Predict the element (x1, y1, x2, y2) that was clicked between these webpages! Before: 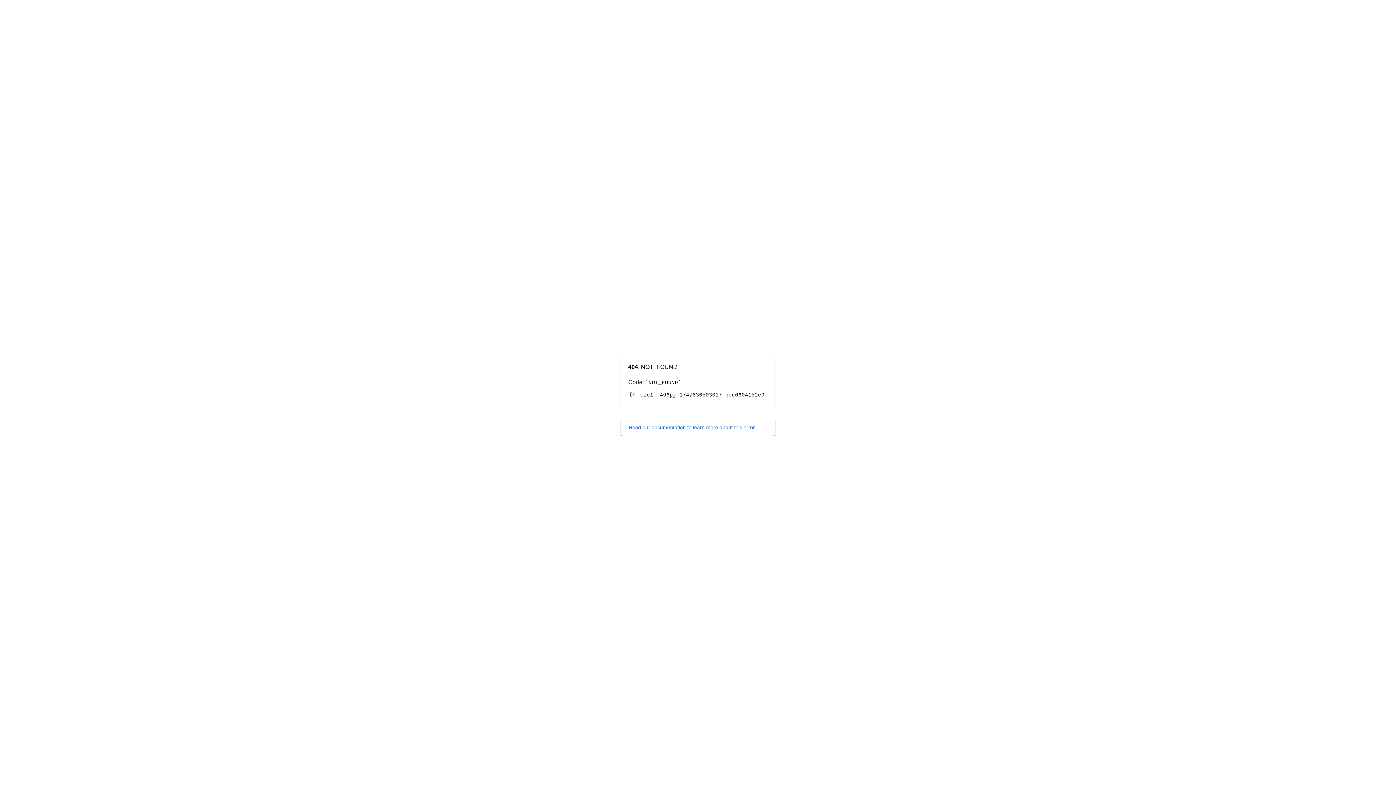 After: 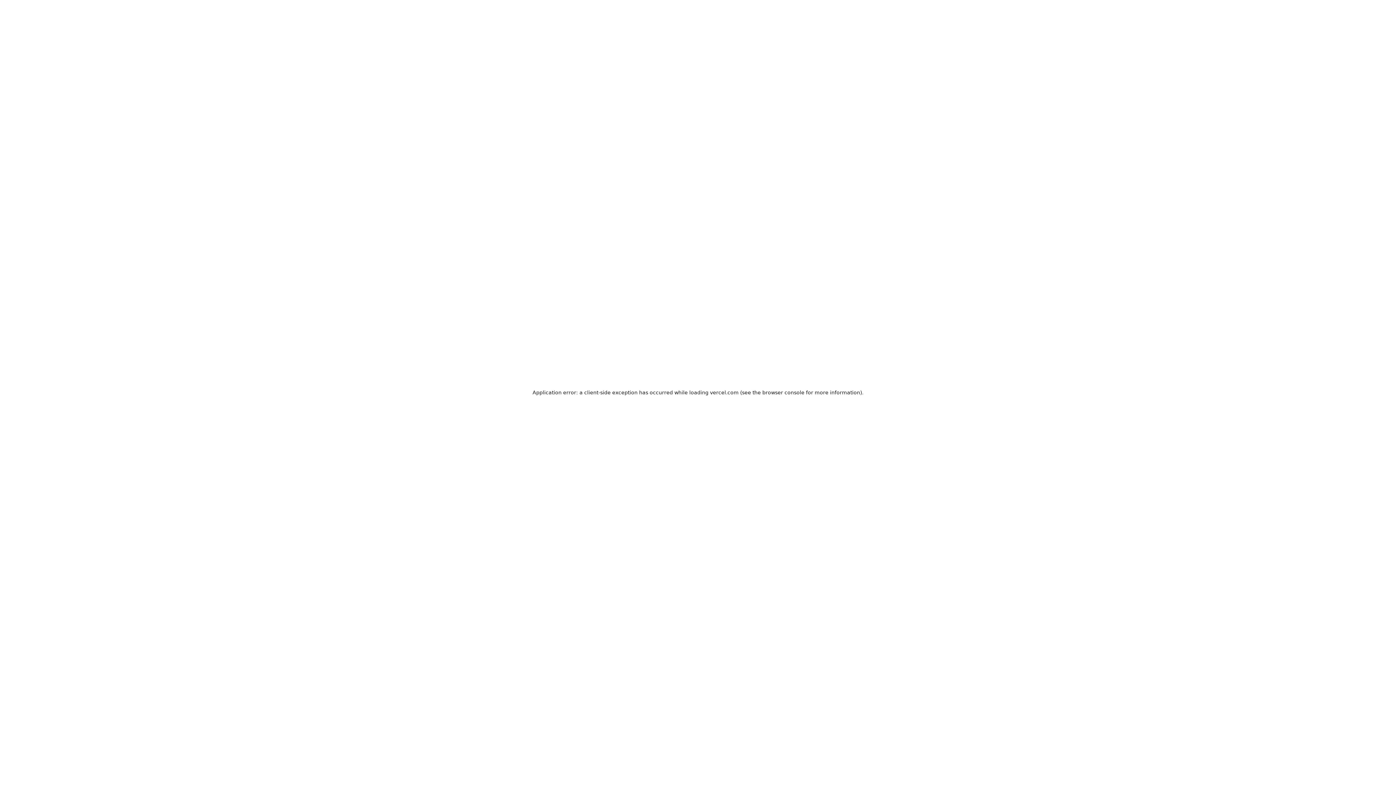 Action: label: Read our documentation to learn more about this error. bbox: (620, 418, 775, 436)